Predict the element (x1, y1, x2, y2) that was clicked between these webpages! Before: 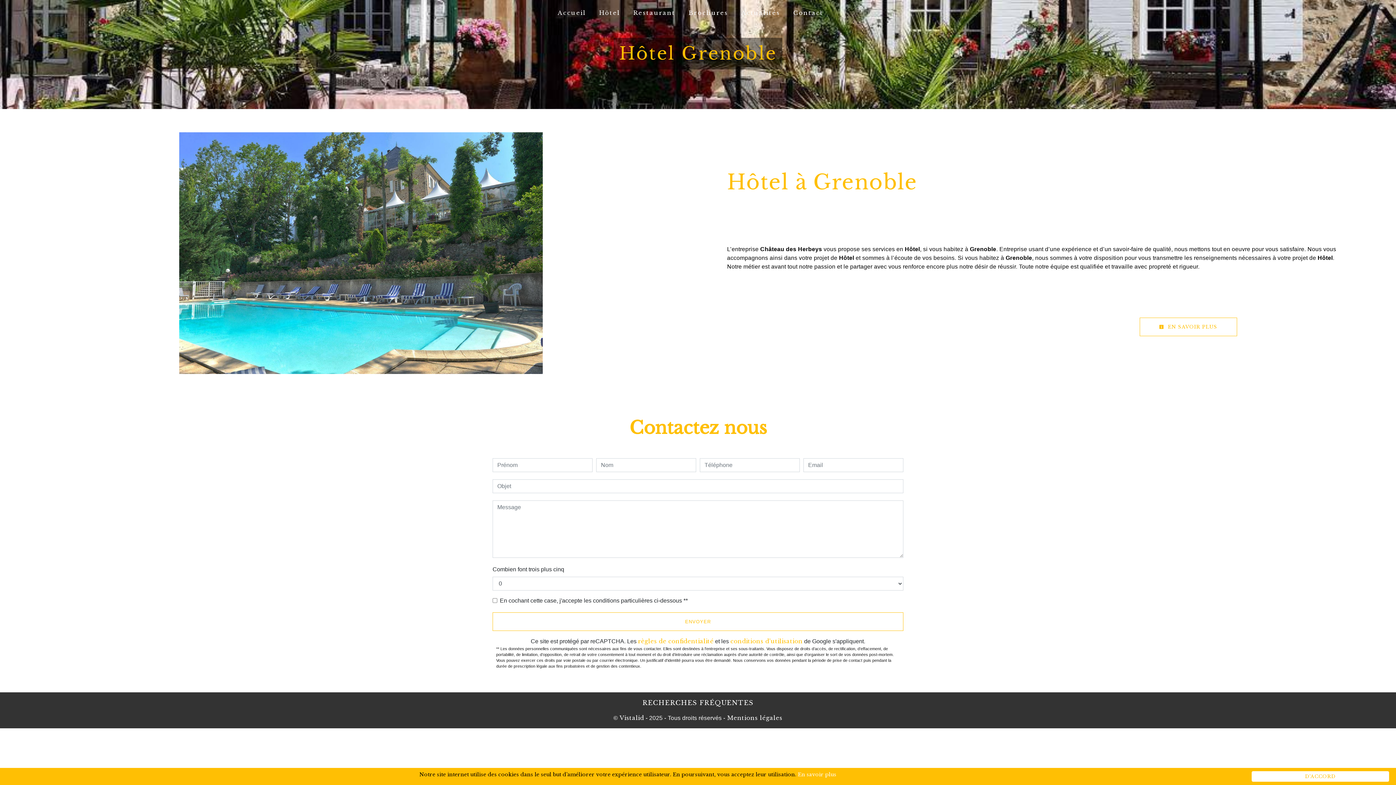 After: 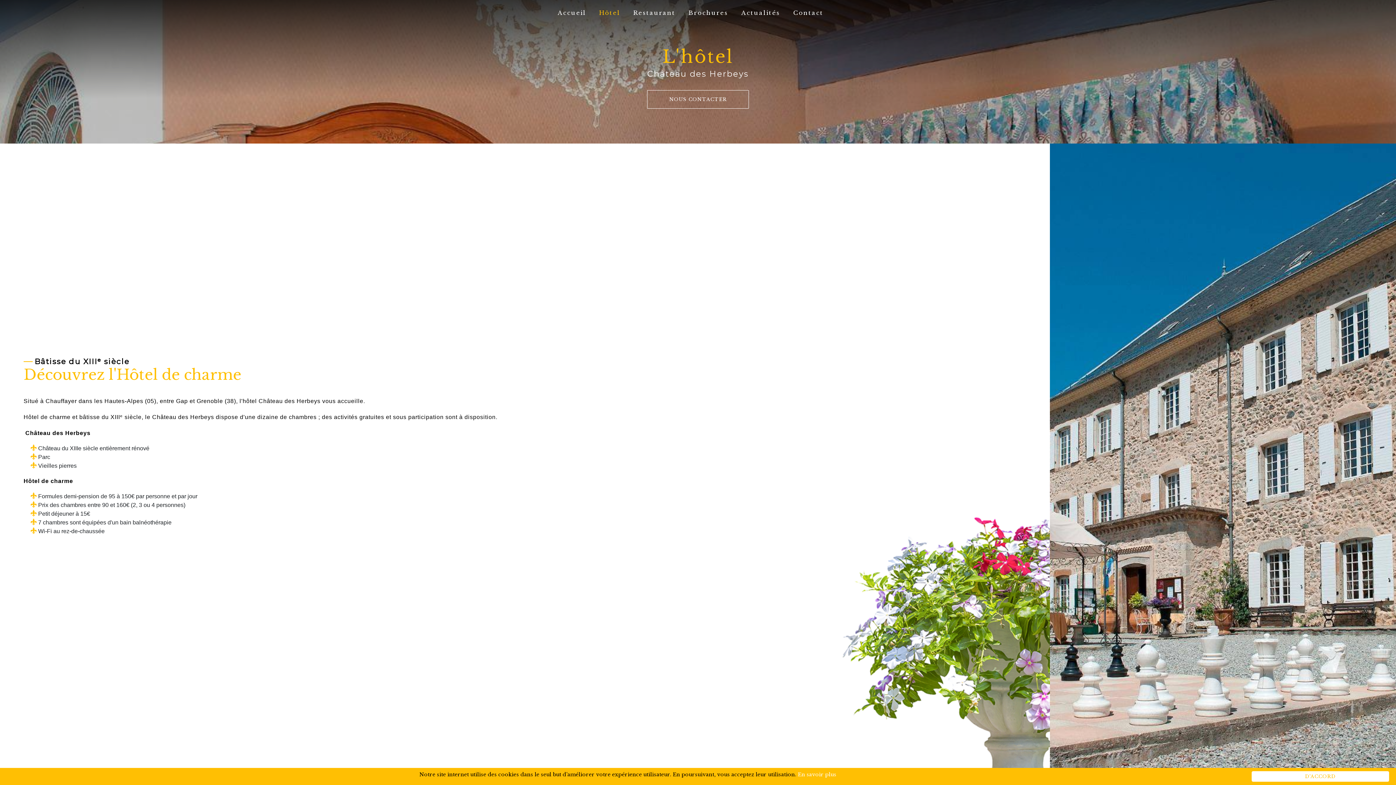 Action: bbox: (596, 5, 623, 20) label: Hôtel